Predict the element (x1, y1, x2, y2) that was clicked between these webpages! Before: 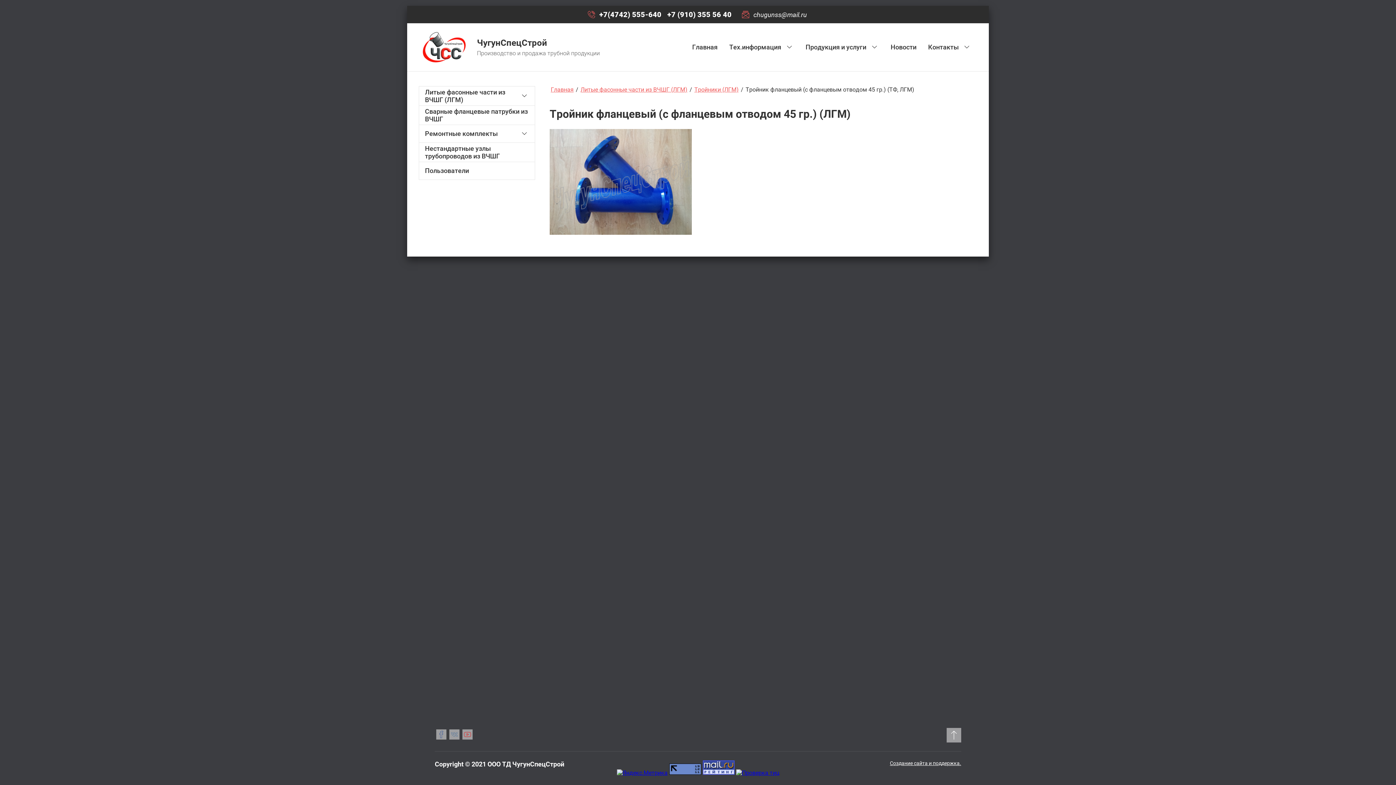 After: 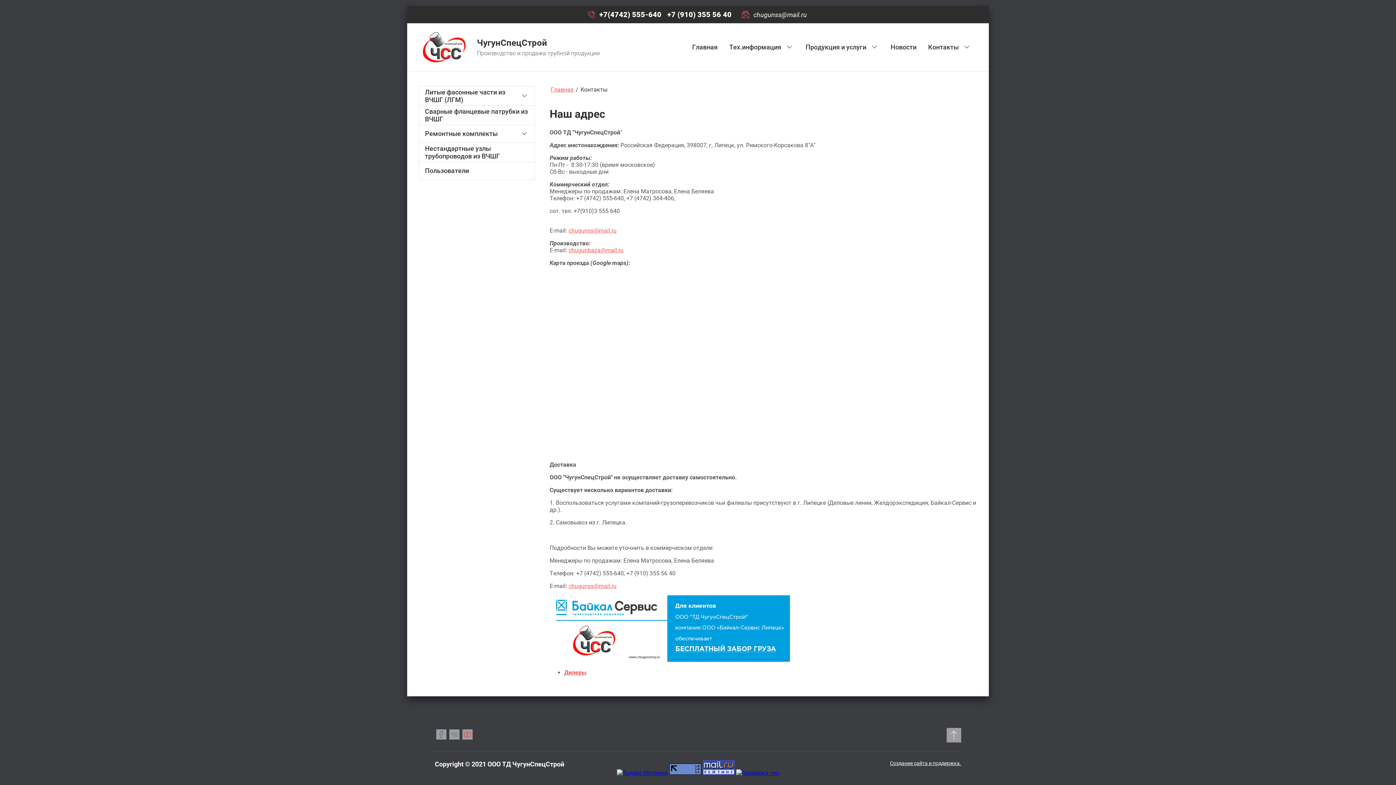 Action: label: Контакты bbox: (922, 38, 977, 56)